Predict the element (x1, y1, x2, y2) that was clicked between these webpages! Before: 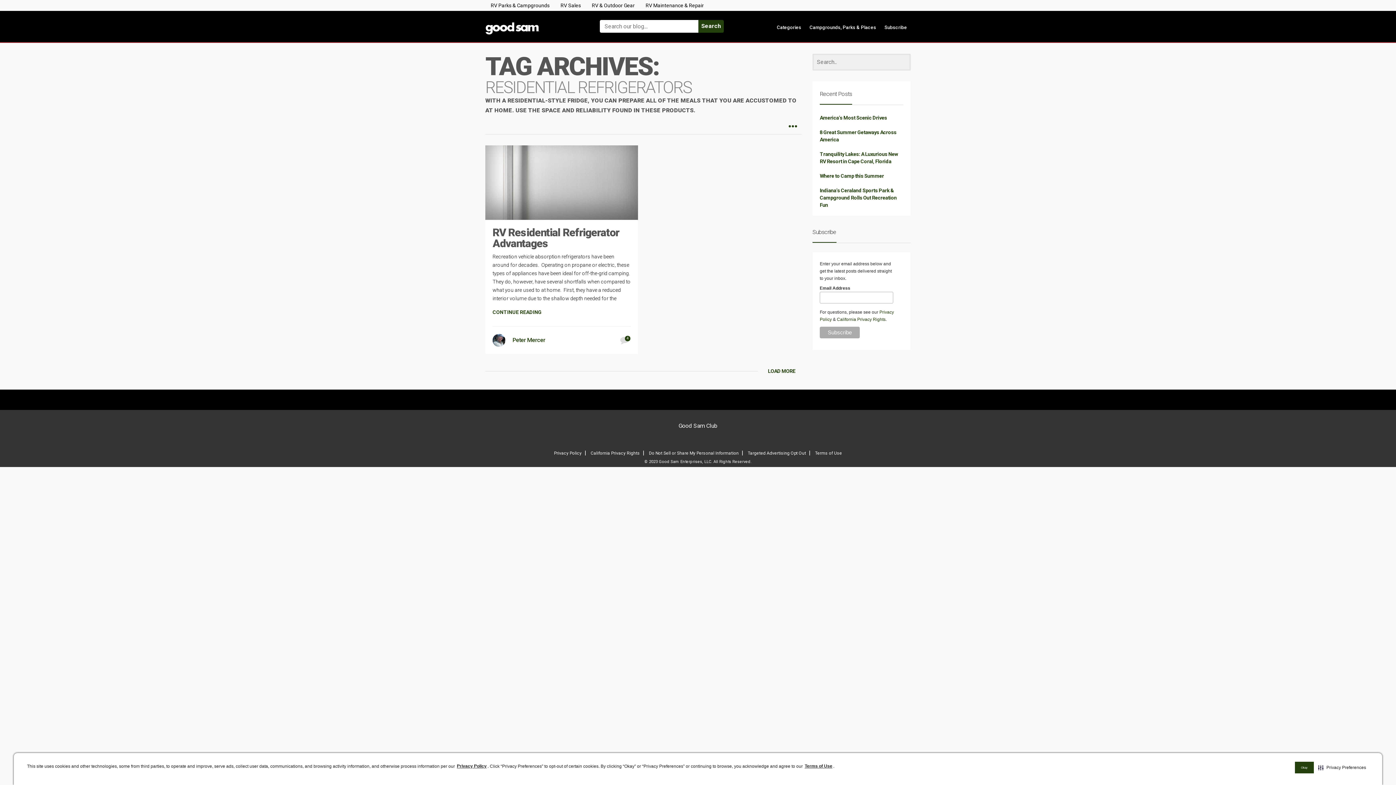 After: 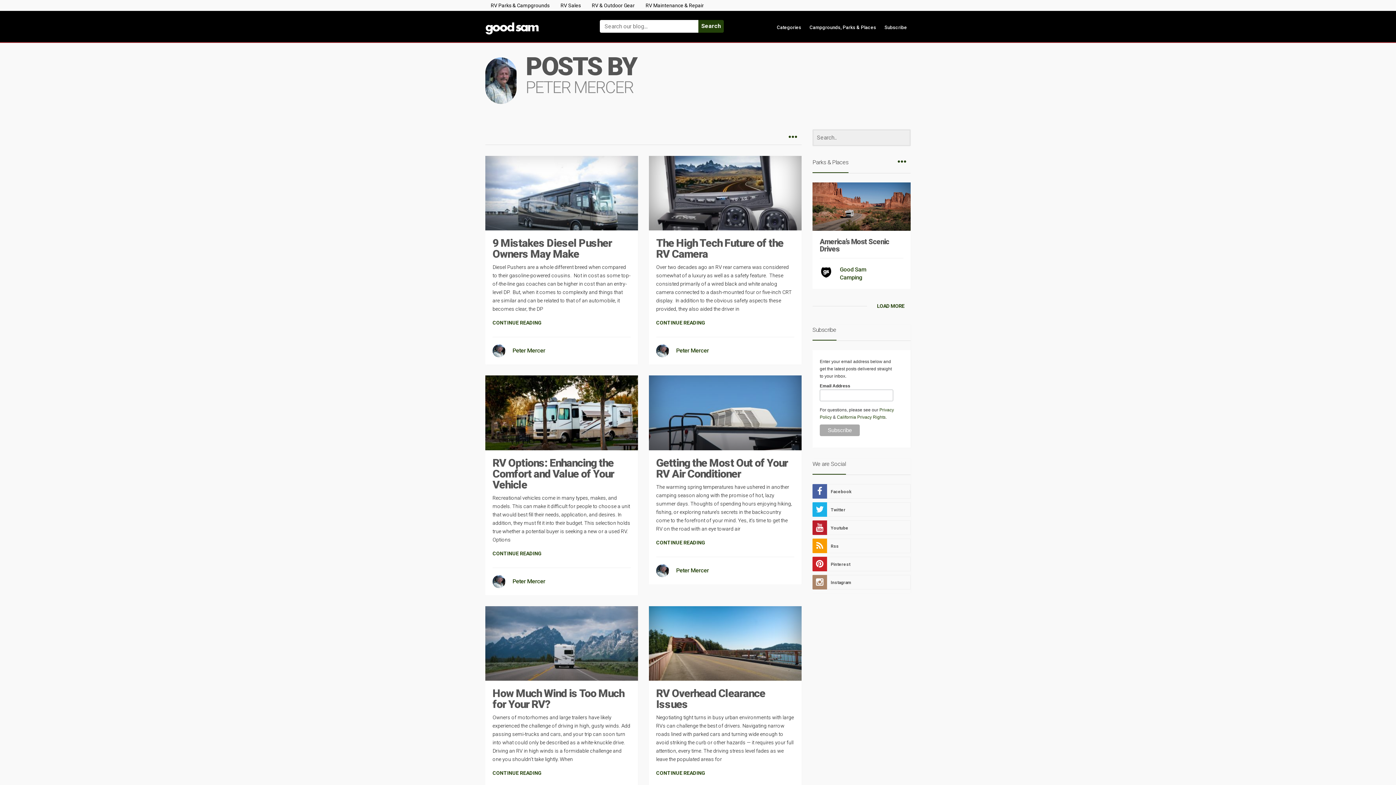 Action: bbox: (512, 336, 545, 343) label: Peter Mercer